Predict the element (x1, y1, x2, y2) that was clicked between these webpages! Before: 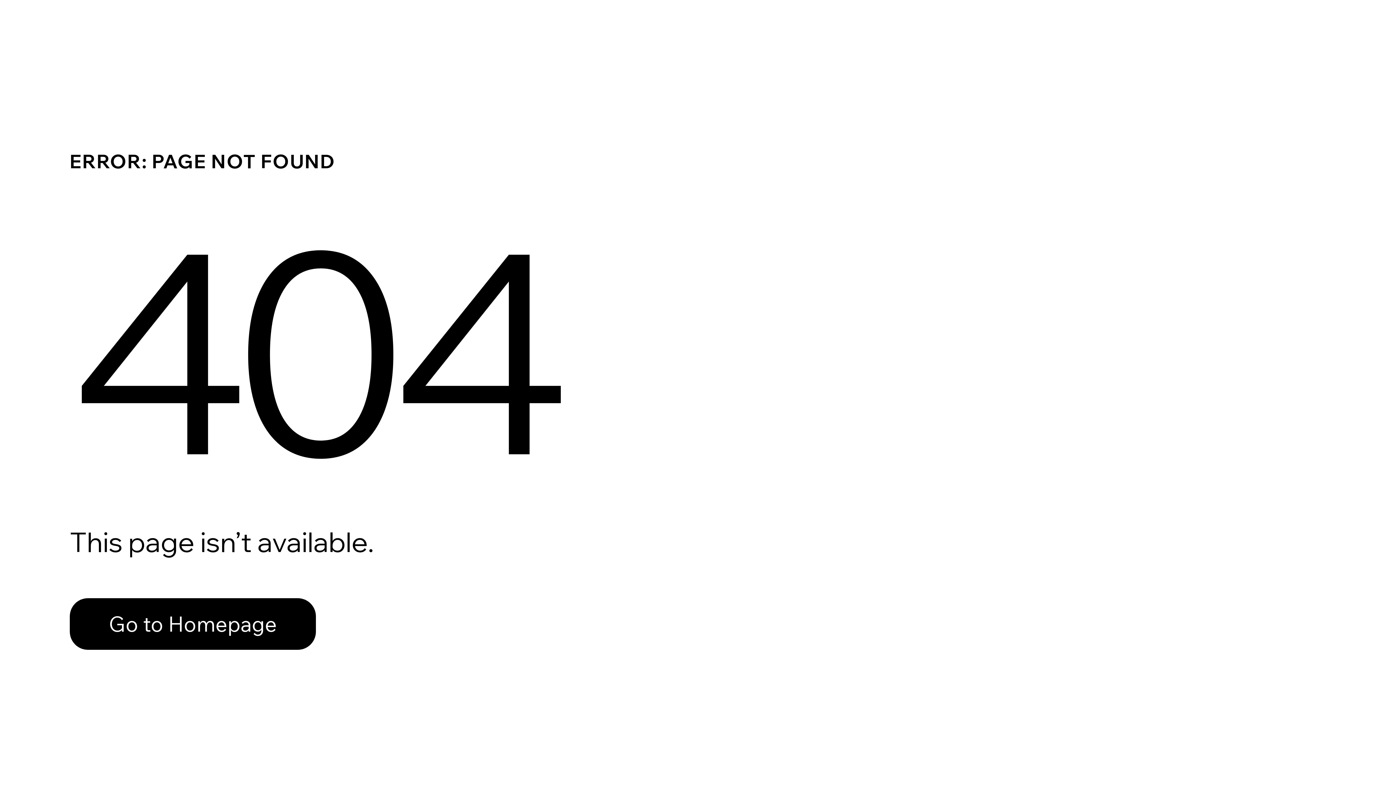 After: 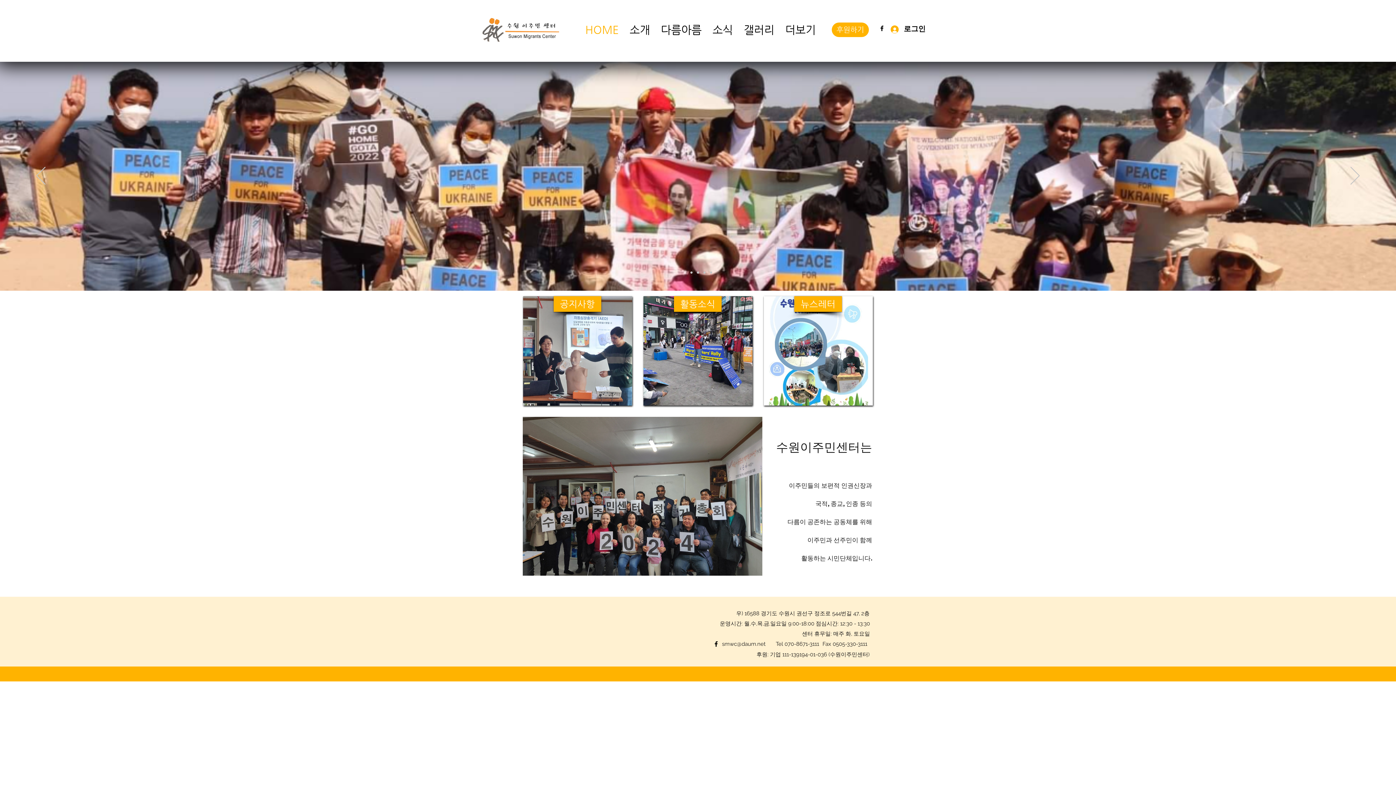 Action: bbox: (69, 582, 768, 659) label: Go to Homepage